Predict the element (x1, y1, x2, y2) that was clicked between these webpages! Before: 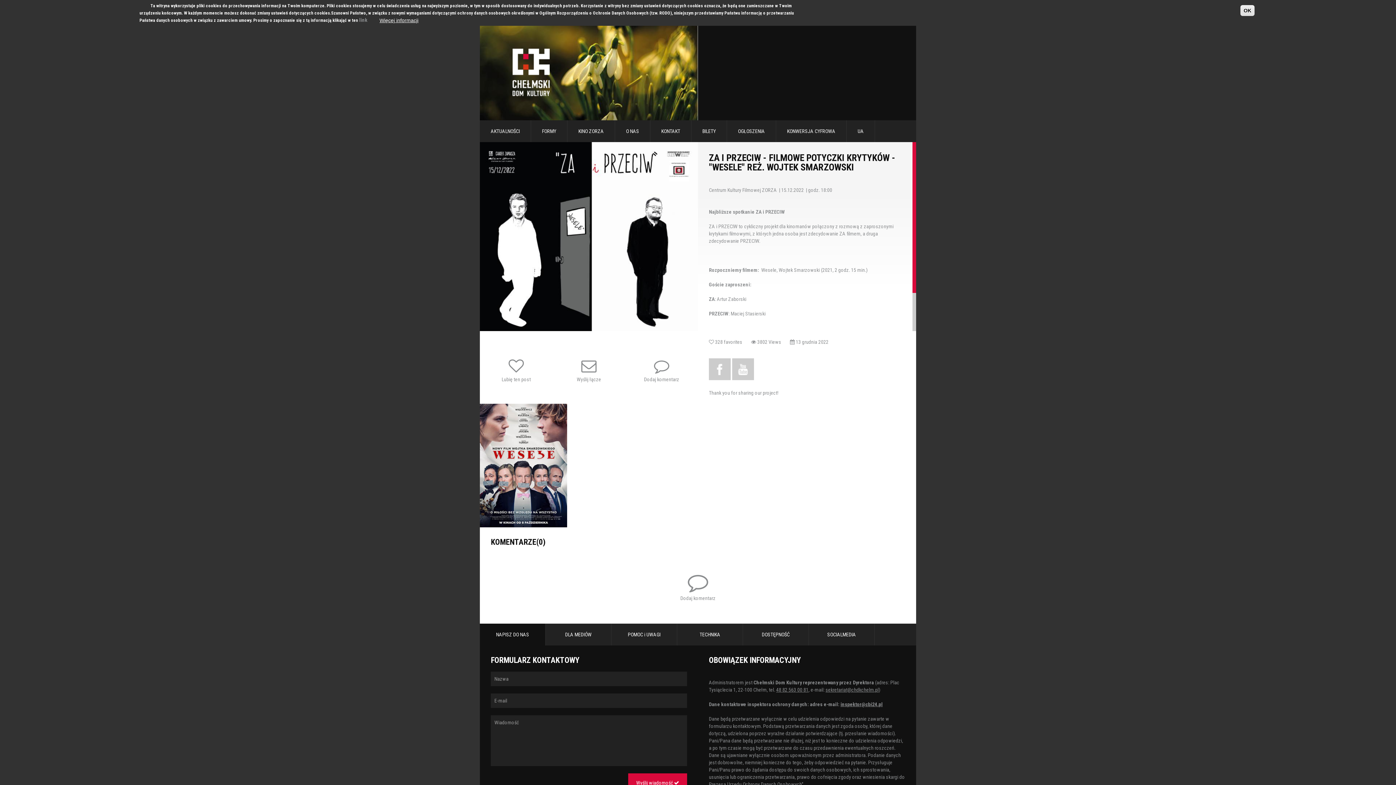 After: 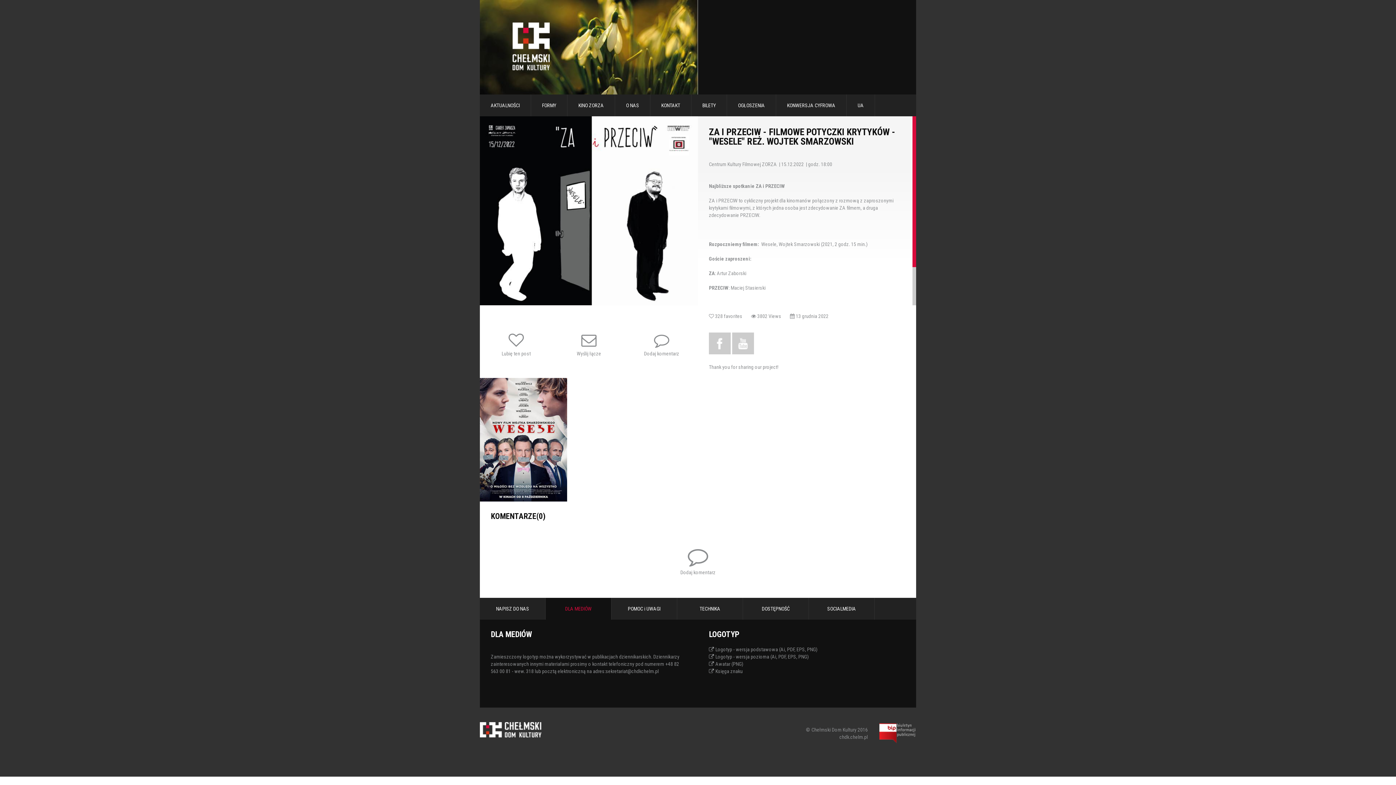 Action: label: DLA MEDIÓW bbox: (545, 624, 611, 645)